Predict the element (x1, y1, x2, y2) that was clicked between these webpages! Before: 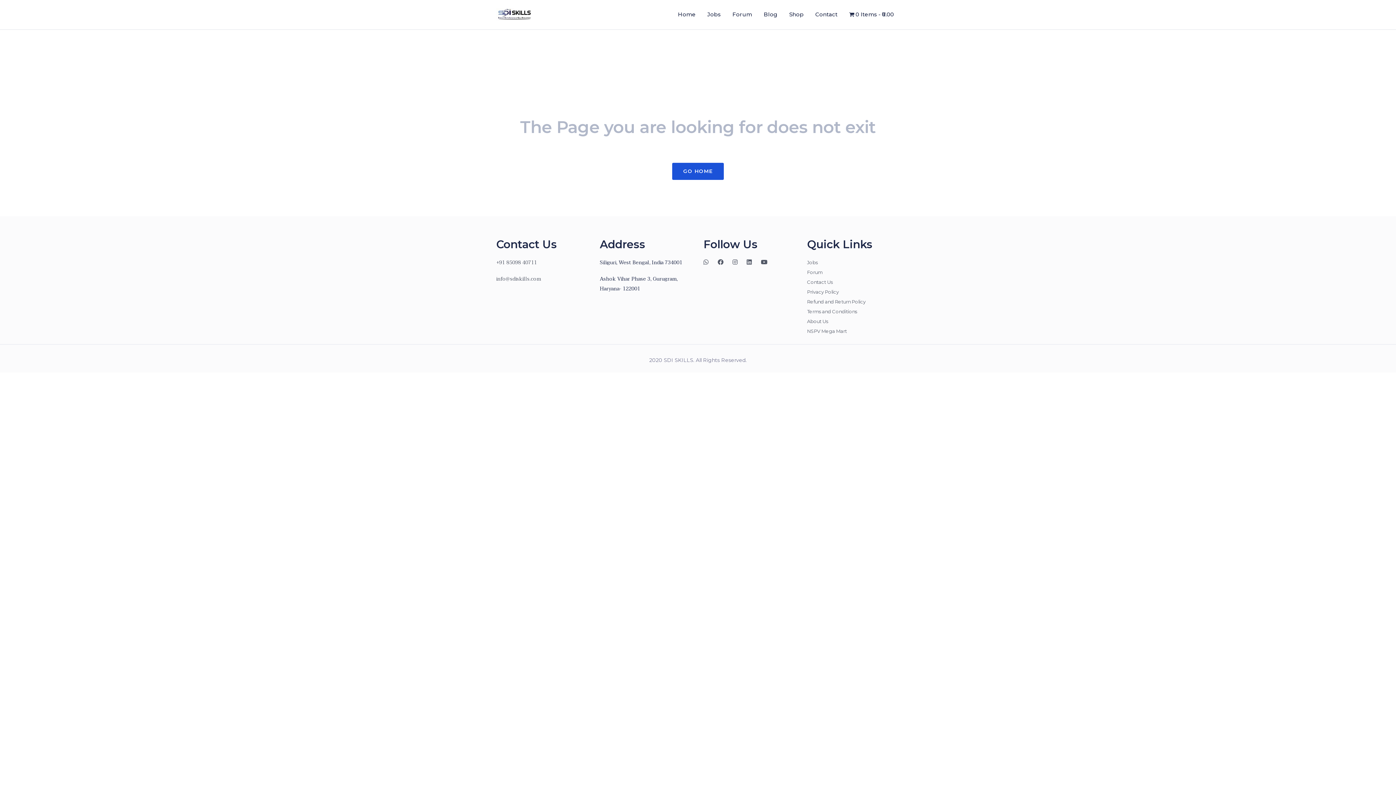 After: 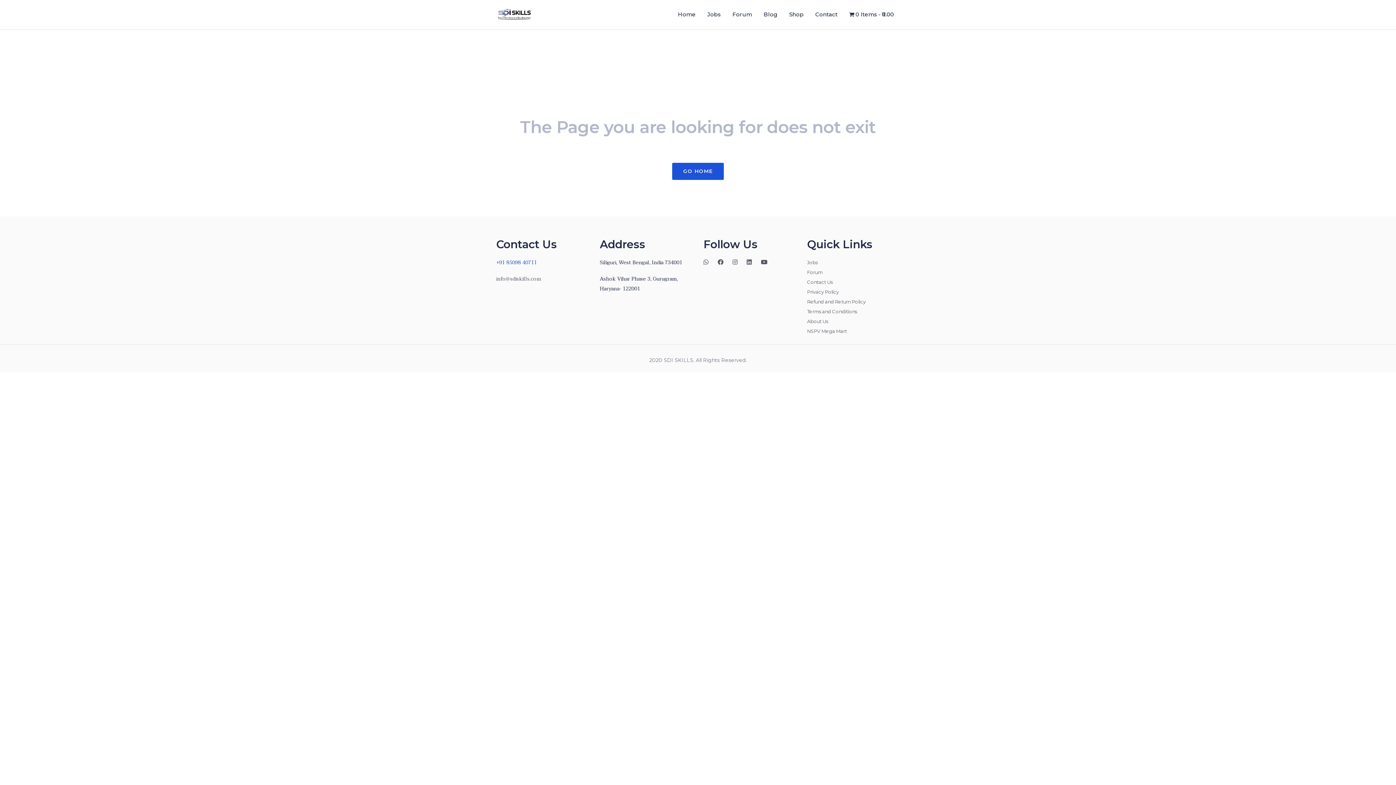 Action: label: +91 85098 40711 bbox: (496, 258, 537, 266)